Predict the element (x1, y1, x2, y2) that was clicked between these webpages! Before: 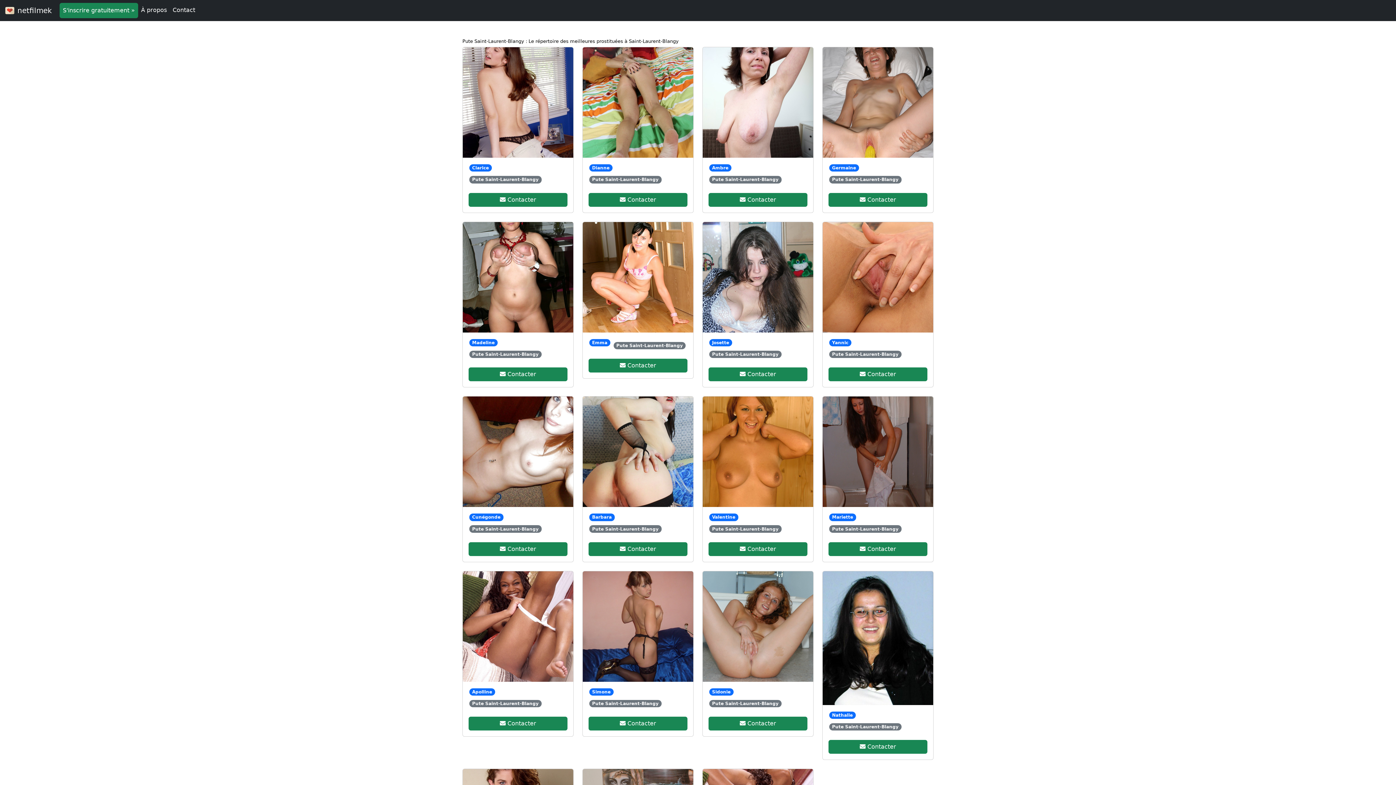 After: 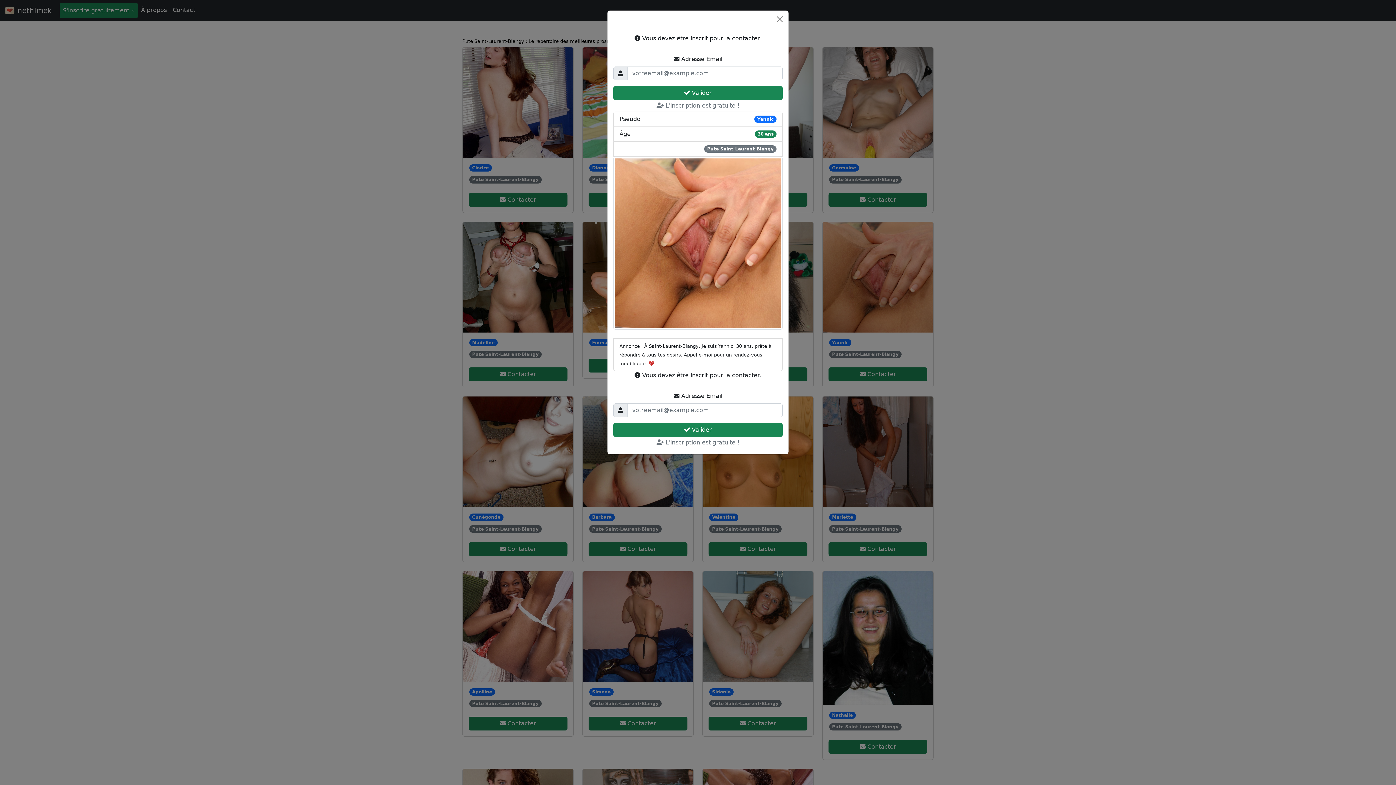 Action: bbox: (822, 222, 933, 332)